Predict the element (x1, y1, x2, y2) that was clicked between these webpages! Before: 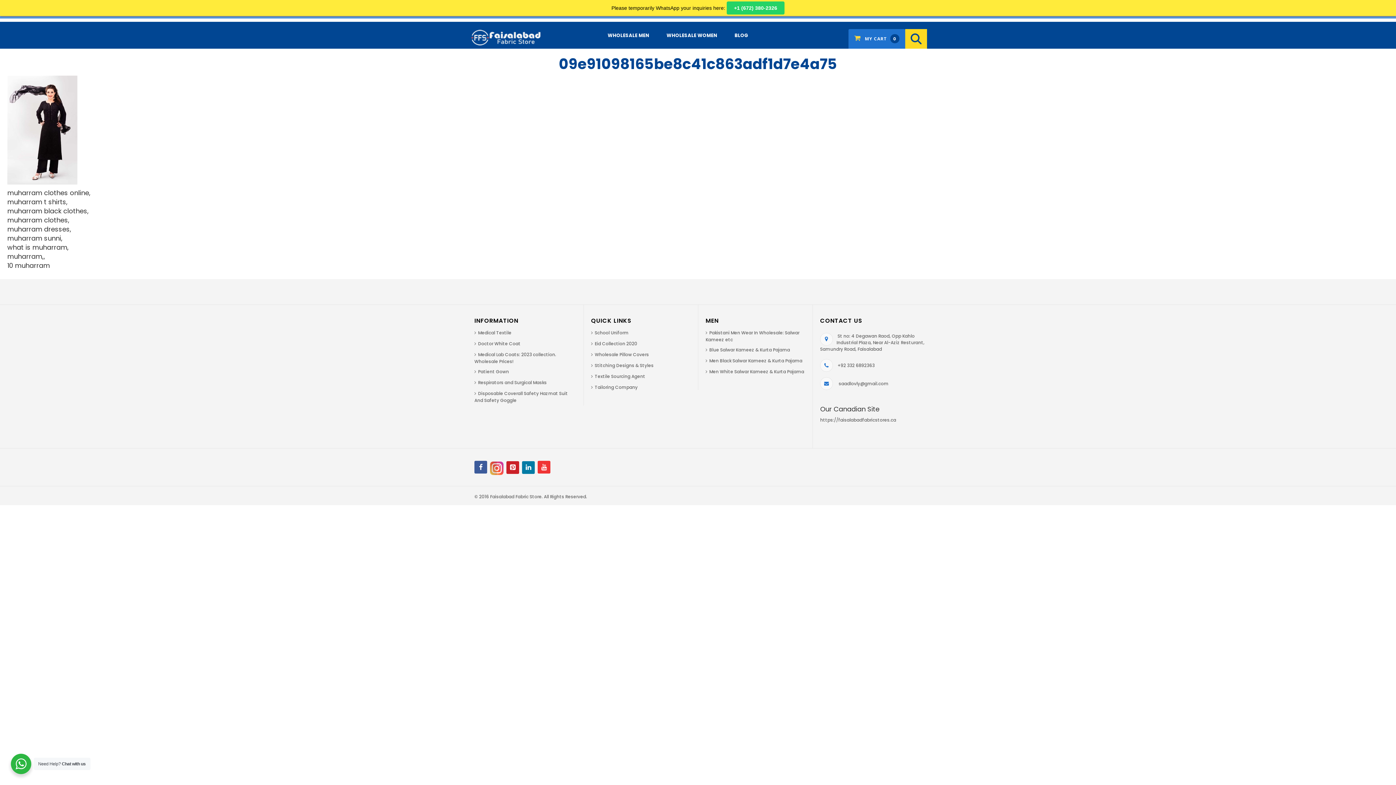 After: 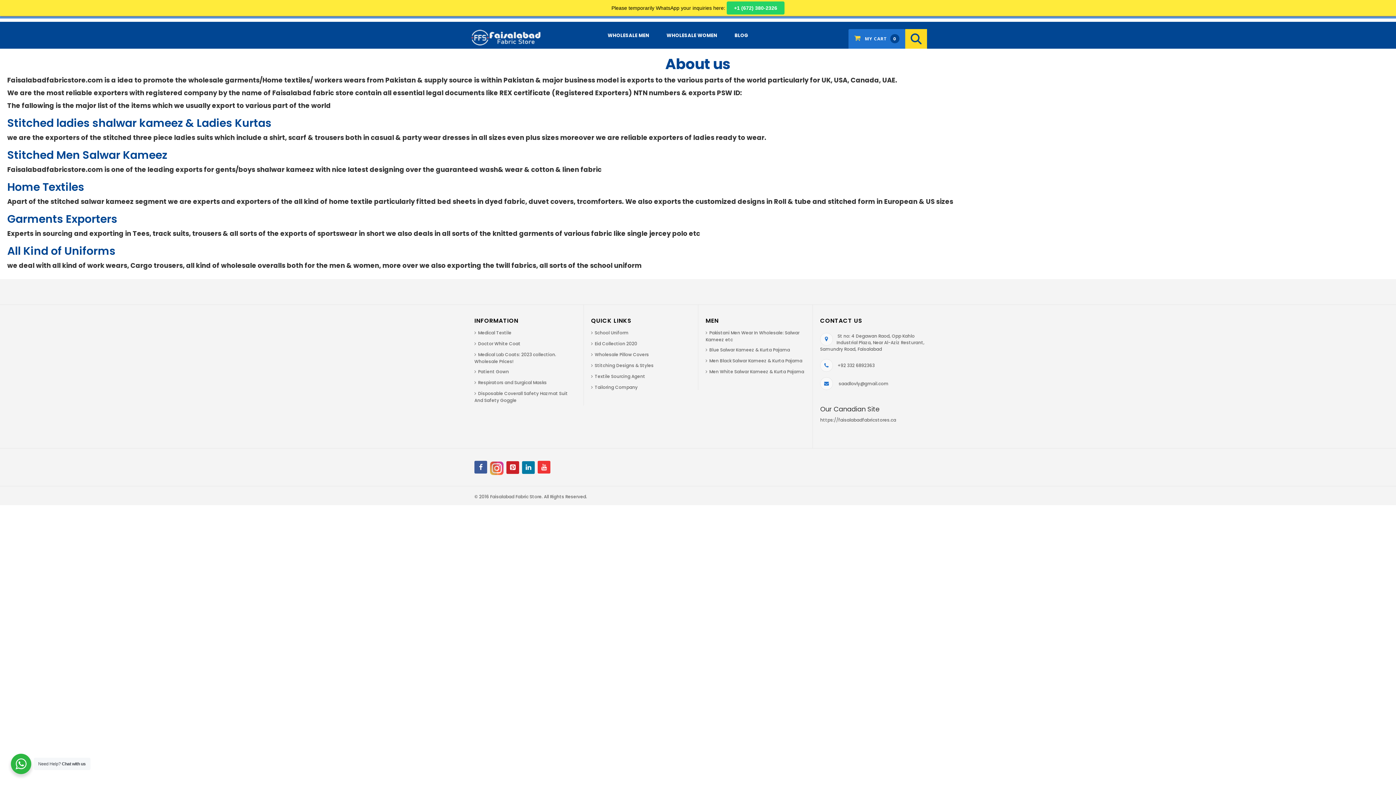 Action: label: WHOLESALE MEN bbox: (599, 29, 658, 48)